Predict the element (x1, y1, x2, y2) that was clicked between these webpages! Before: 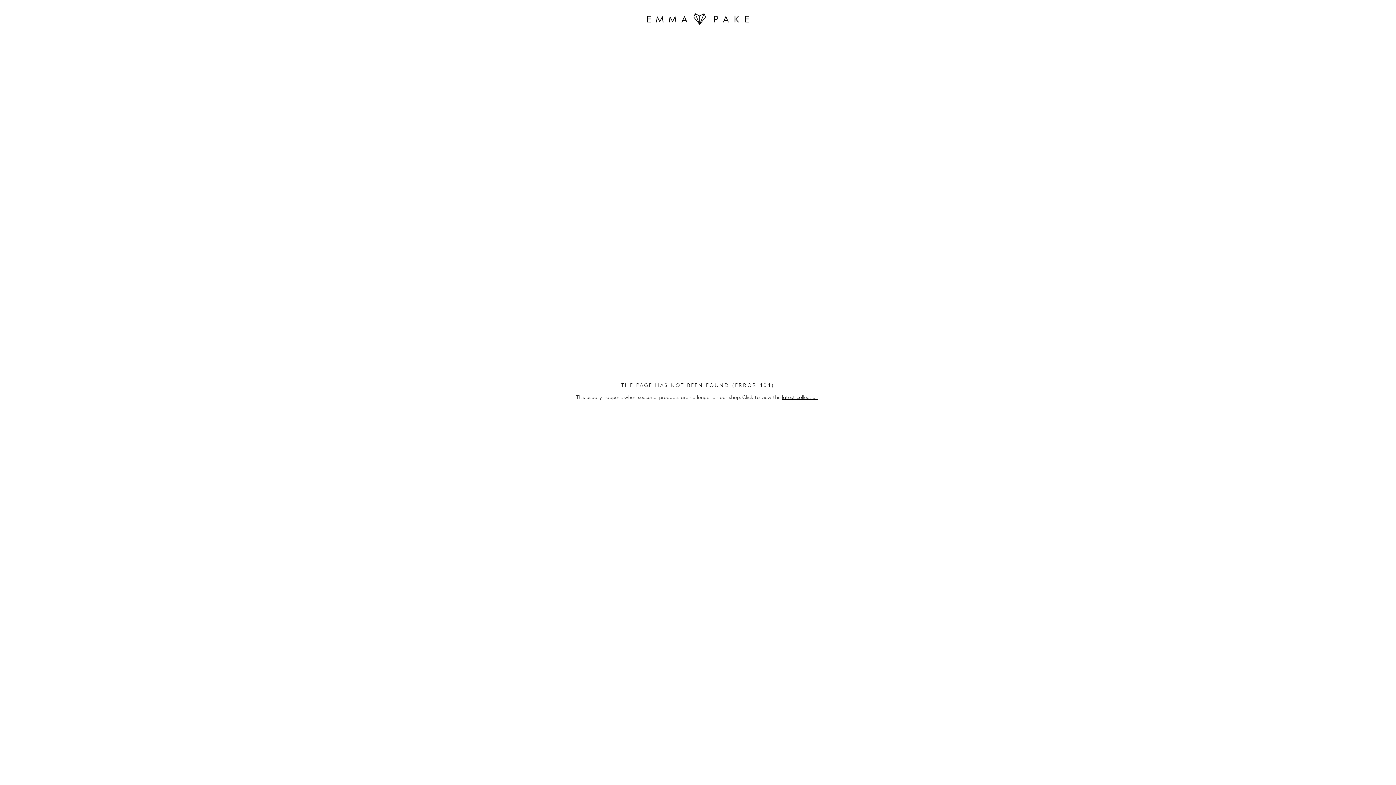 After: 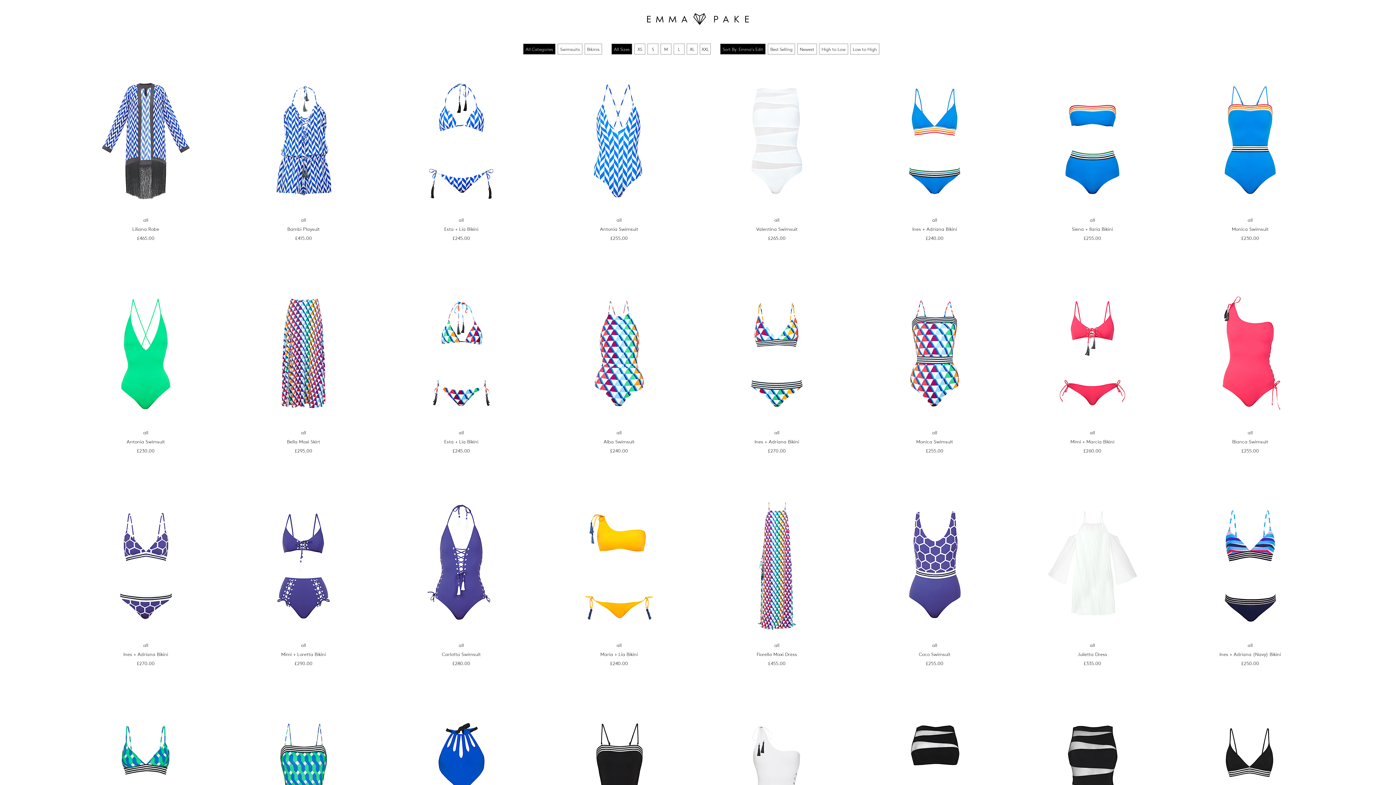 Action: bbox: (782, 394, 818, 400) label: latest collection